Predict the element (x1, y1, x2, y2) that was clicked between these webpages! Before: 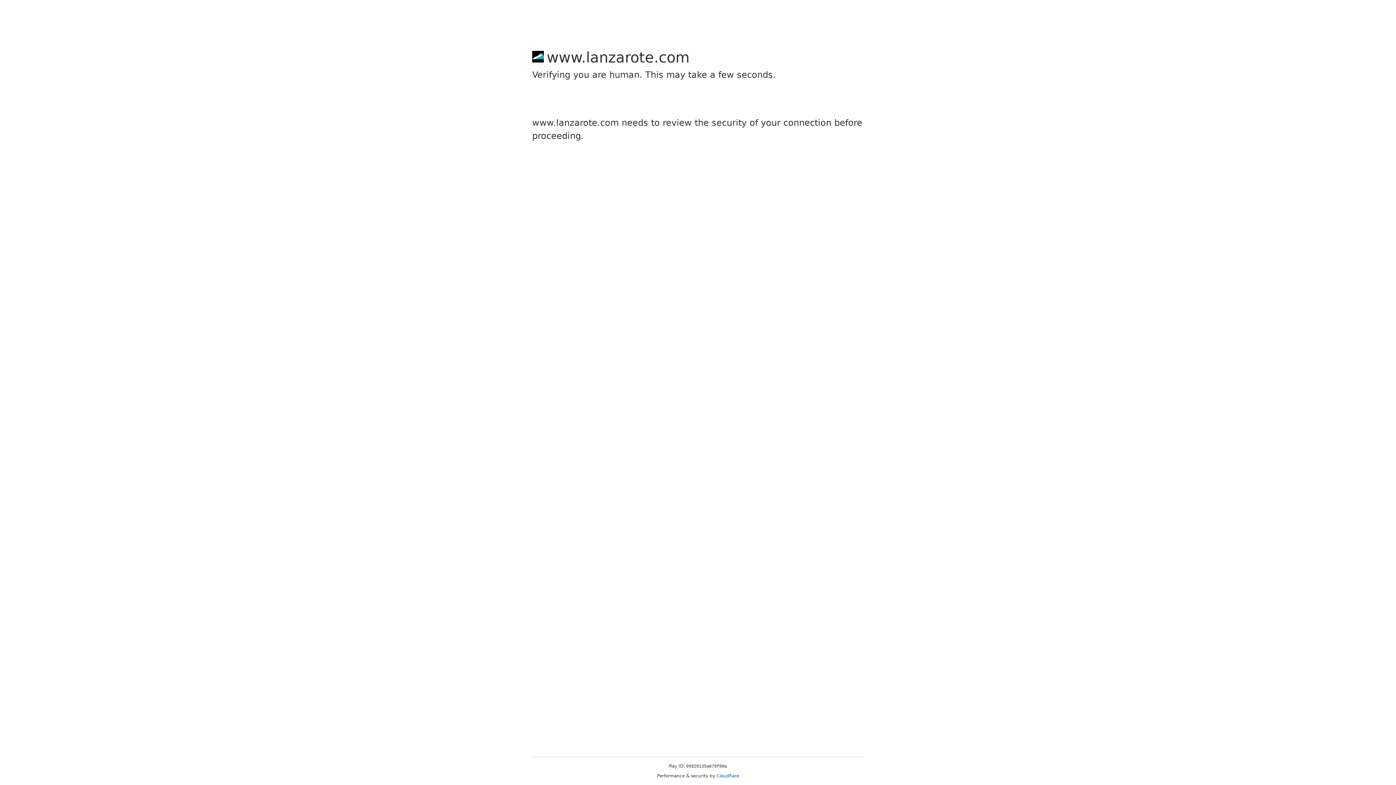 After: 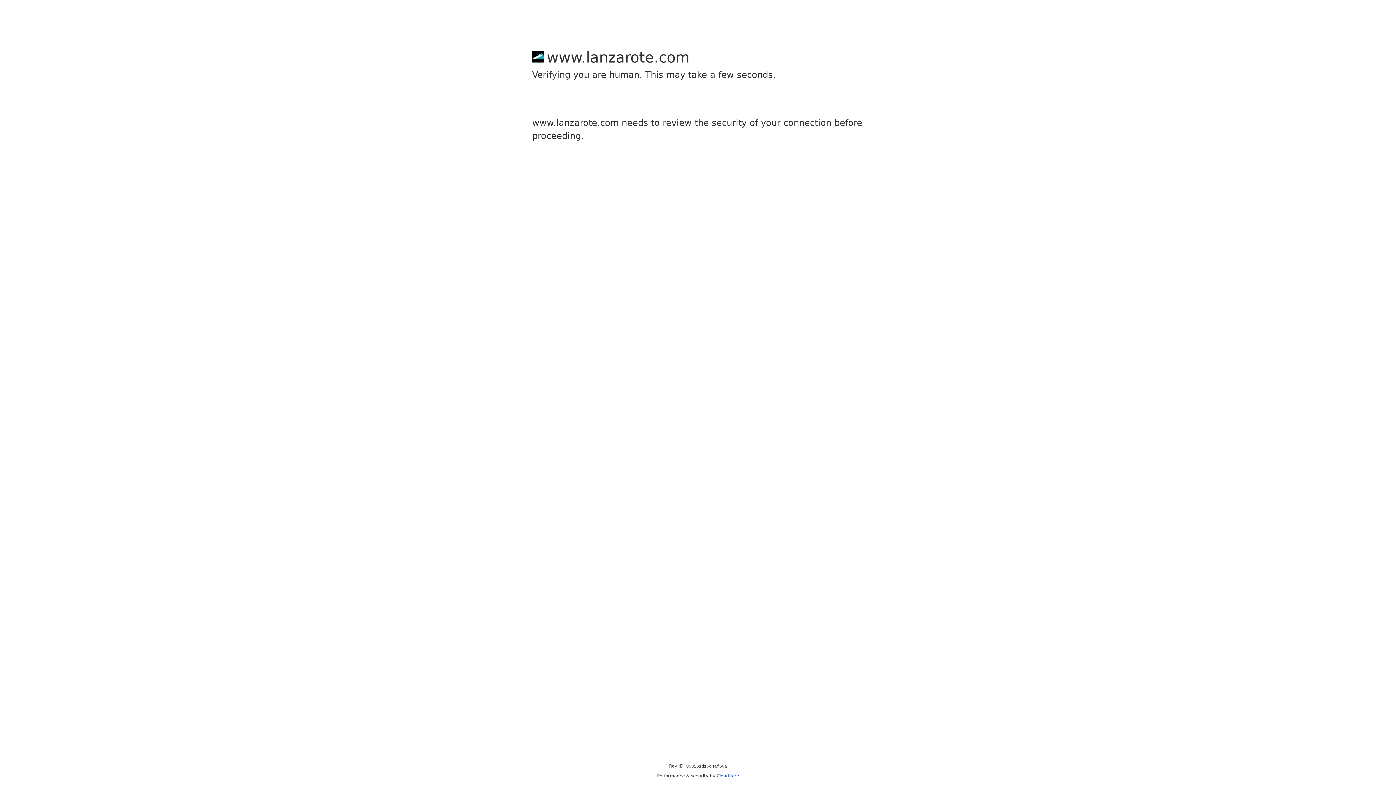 Action: bbox: (716, 773, 739, 778) label: Cloudflare